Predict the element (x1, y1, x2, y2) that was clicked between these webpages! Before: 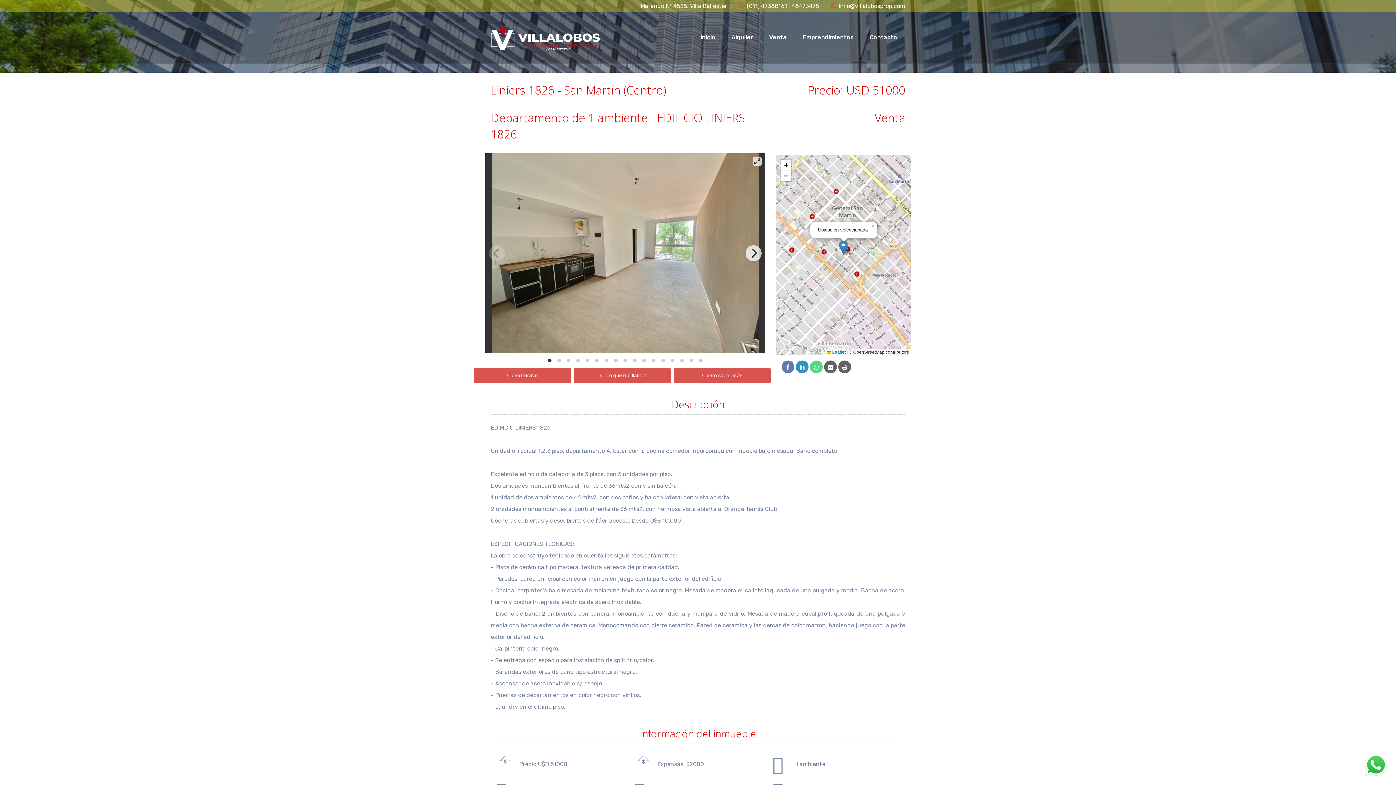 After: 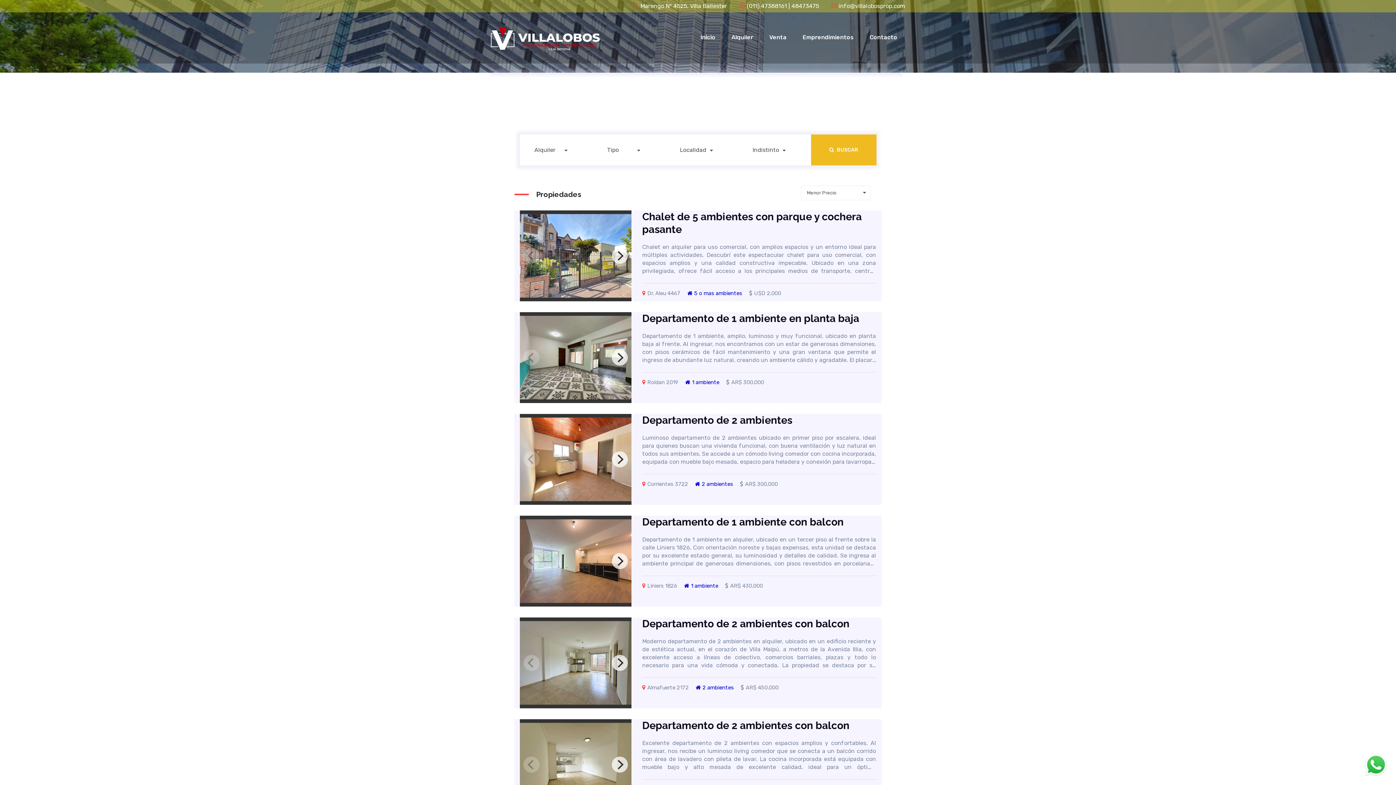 Action: label: Alquiler bbox: (723, 19, 761, 55)